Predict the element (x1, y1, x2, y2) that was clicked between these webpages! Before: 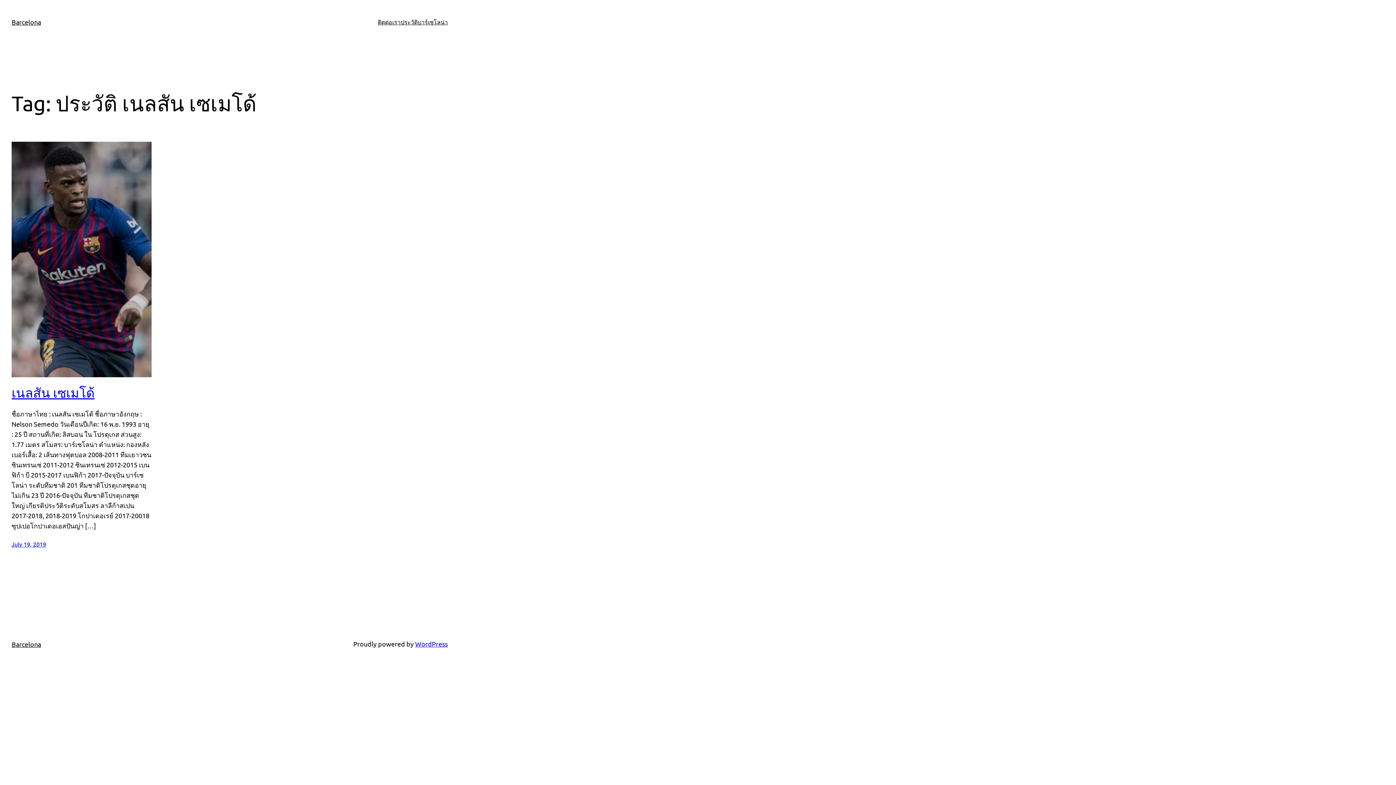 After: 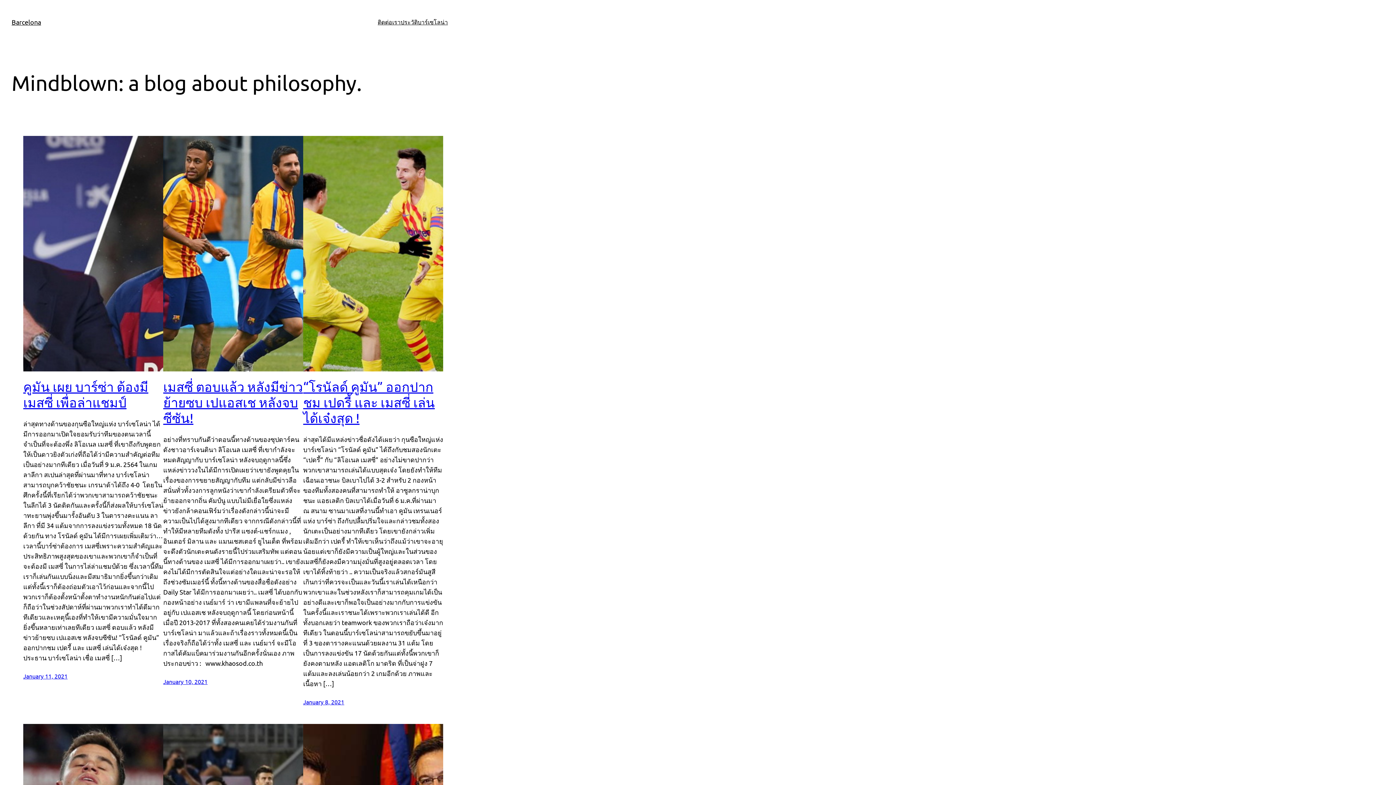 Action: bbox: (11, 18, 41, 25) label: Barcelona